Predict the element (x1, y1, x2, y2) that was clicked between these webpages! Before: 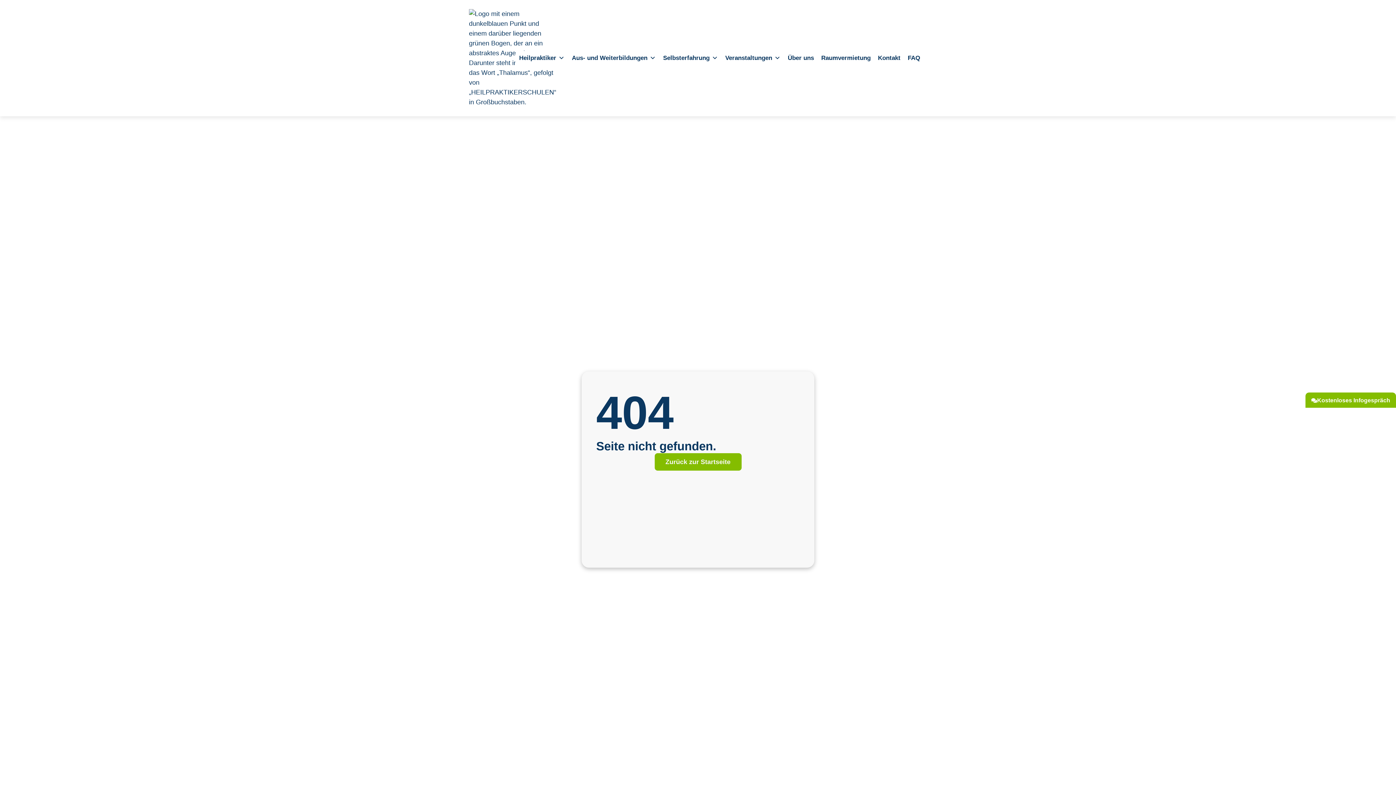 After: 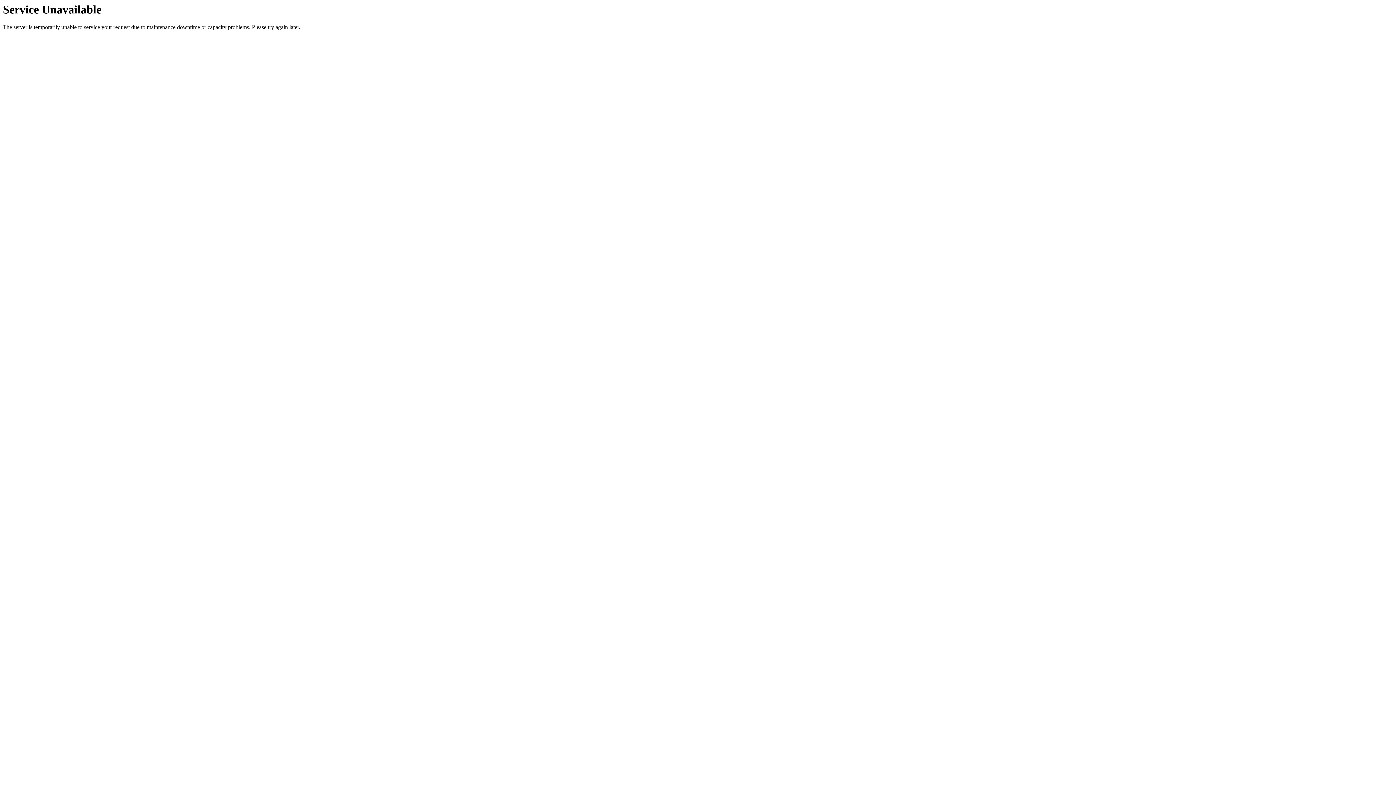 Action: bbox: (659, 50, 721, 65) label: Selbsterfahrung